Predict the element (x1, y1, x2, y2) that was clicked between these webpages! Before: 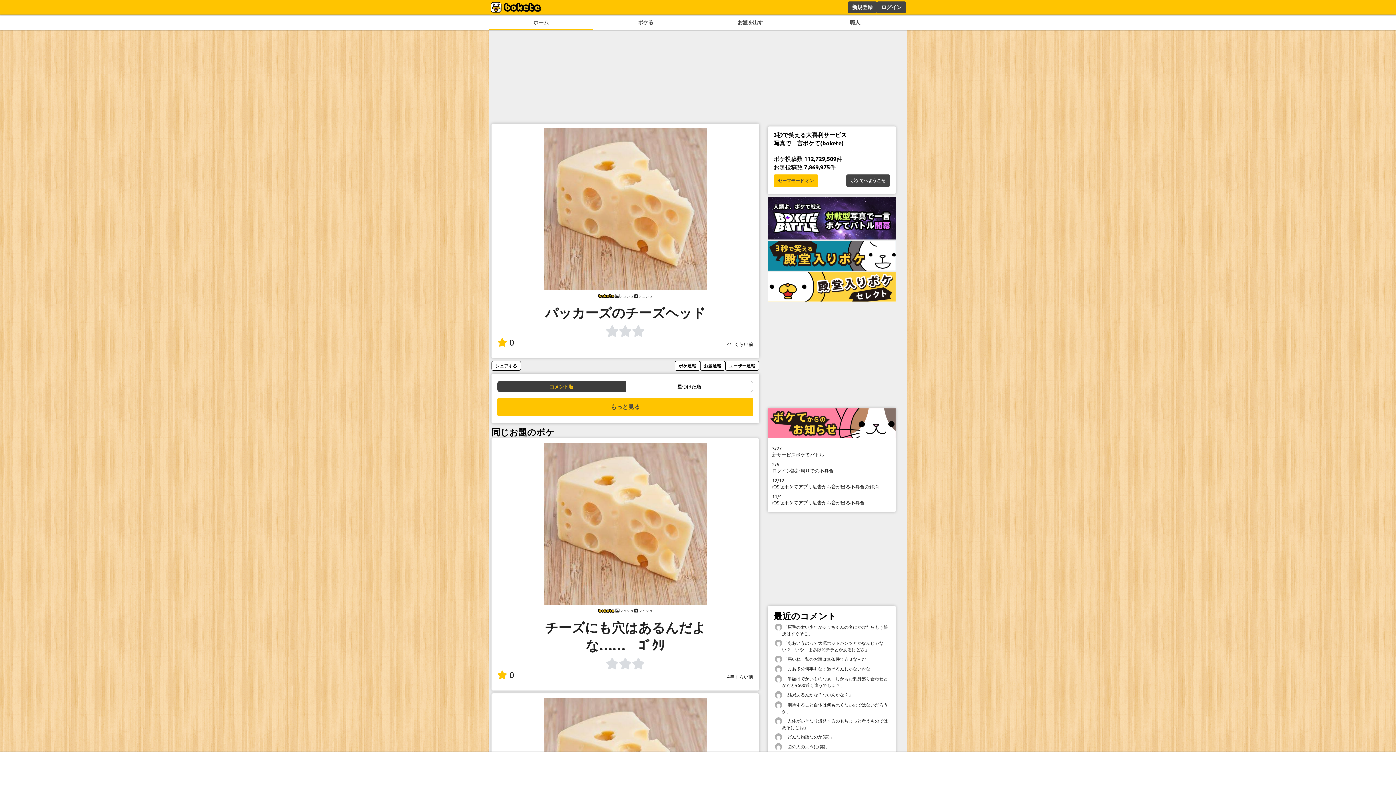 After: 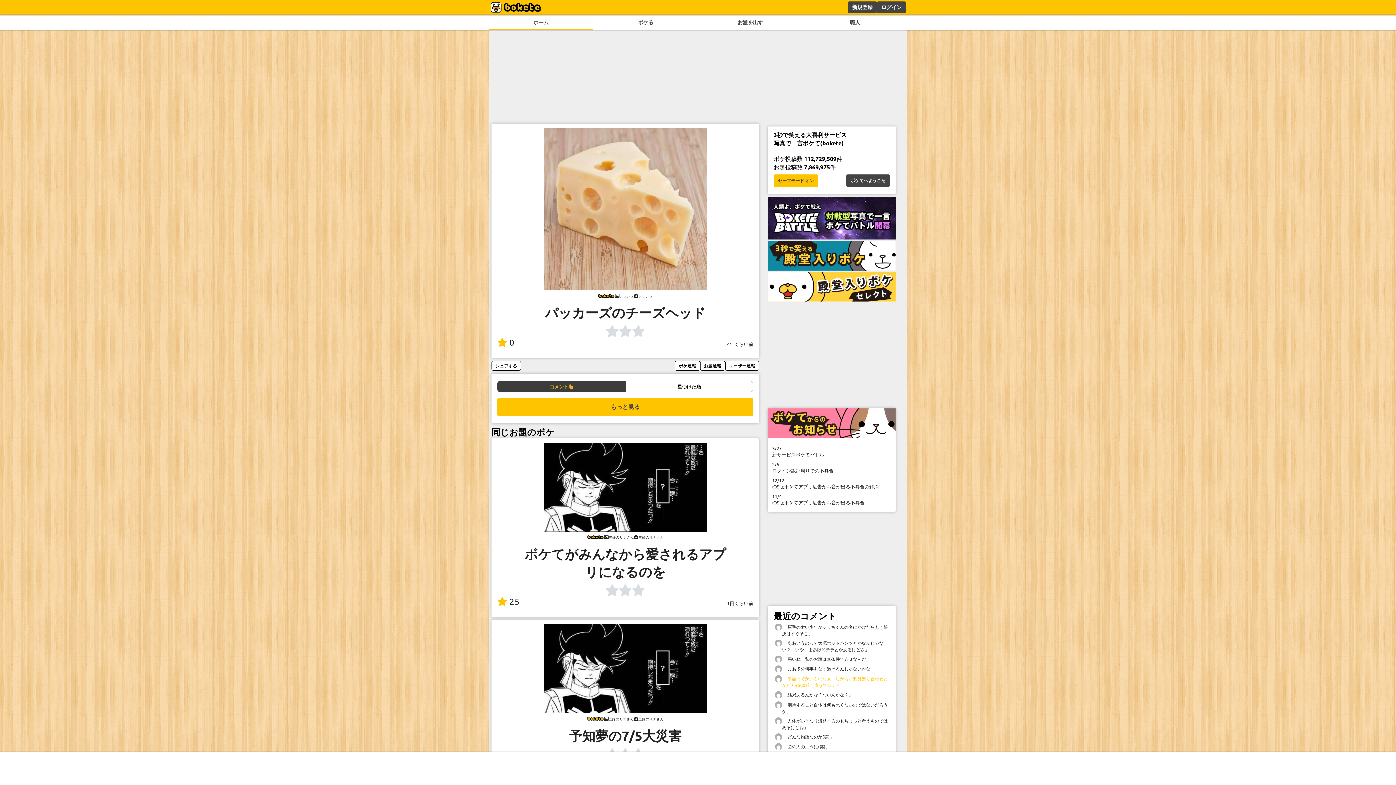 Action: bbox: (773, 674, 890, 690) label:  「半額はでかいものなぁ　しかもお刺身盛り合わせとかだと¥500近く違うでしょ？」